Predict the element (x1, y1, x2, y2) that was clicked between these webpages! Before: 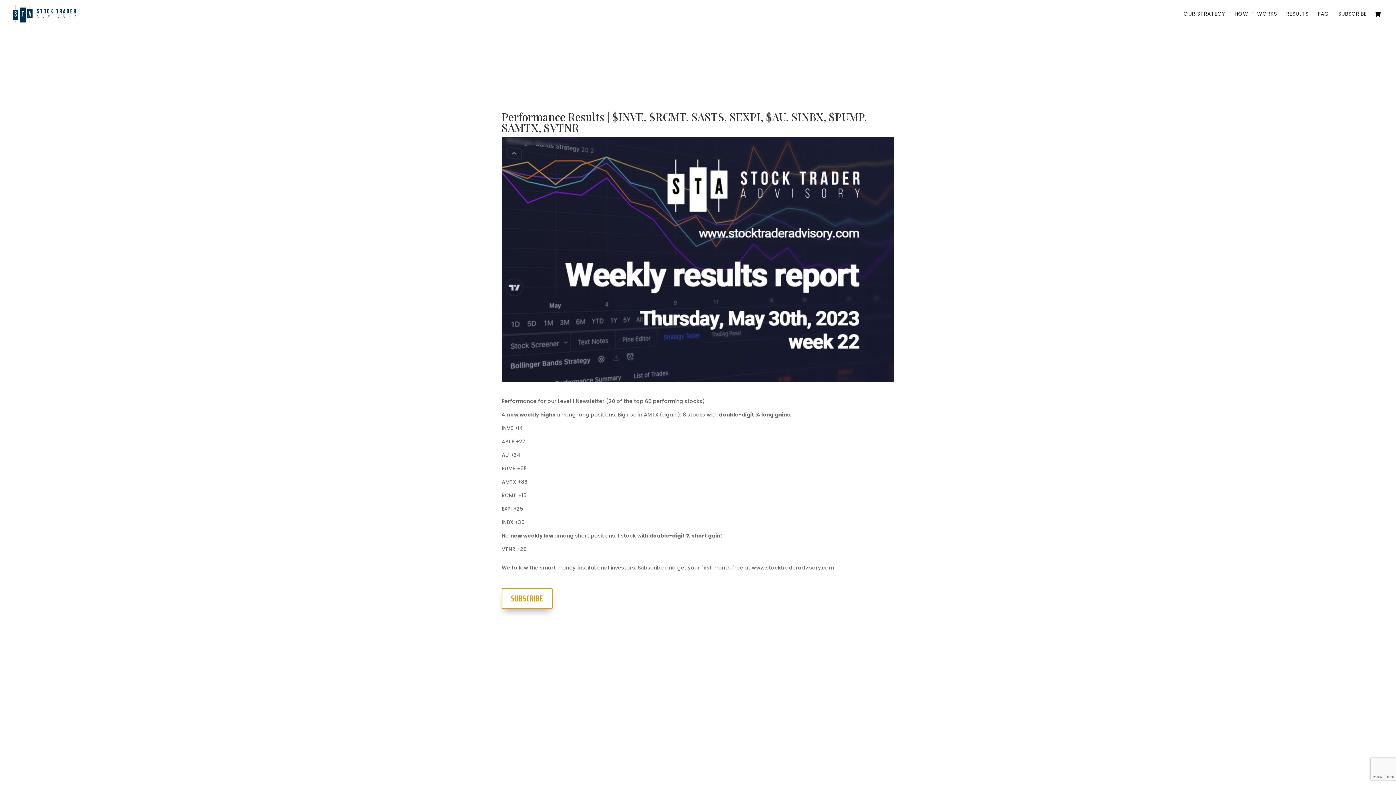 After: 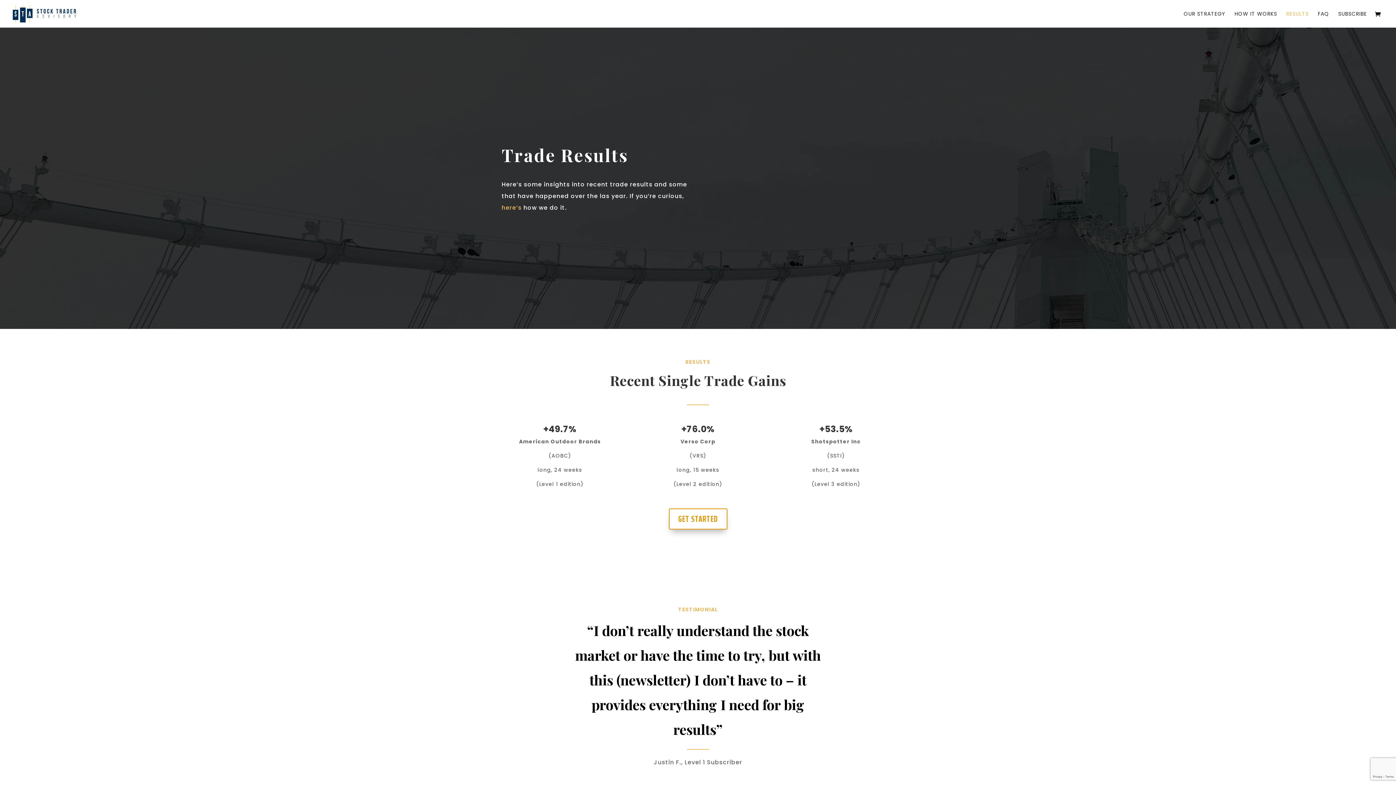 Action: label: RESULTS bbox: (1286, 11, 1309, 27)